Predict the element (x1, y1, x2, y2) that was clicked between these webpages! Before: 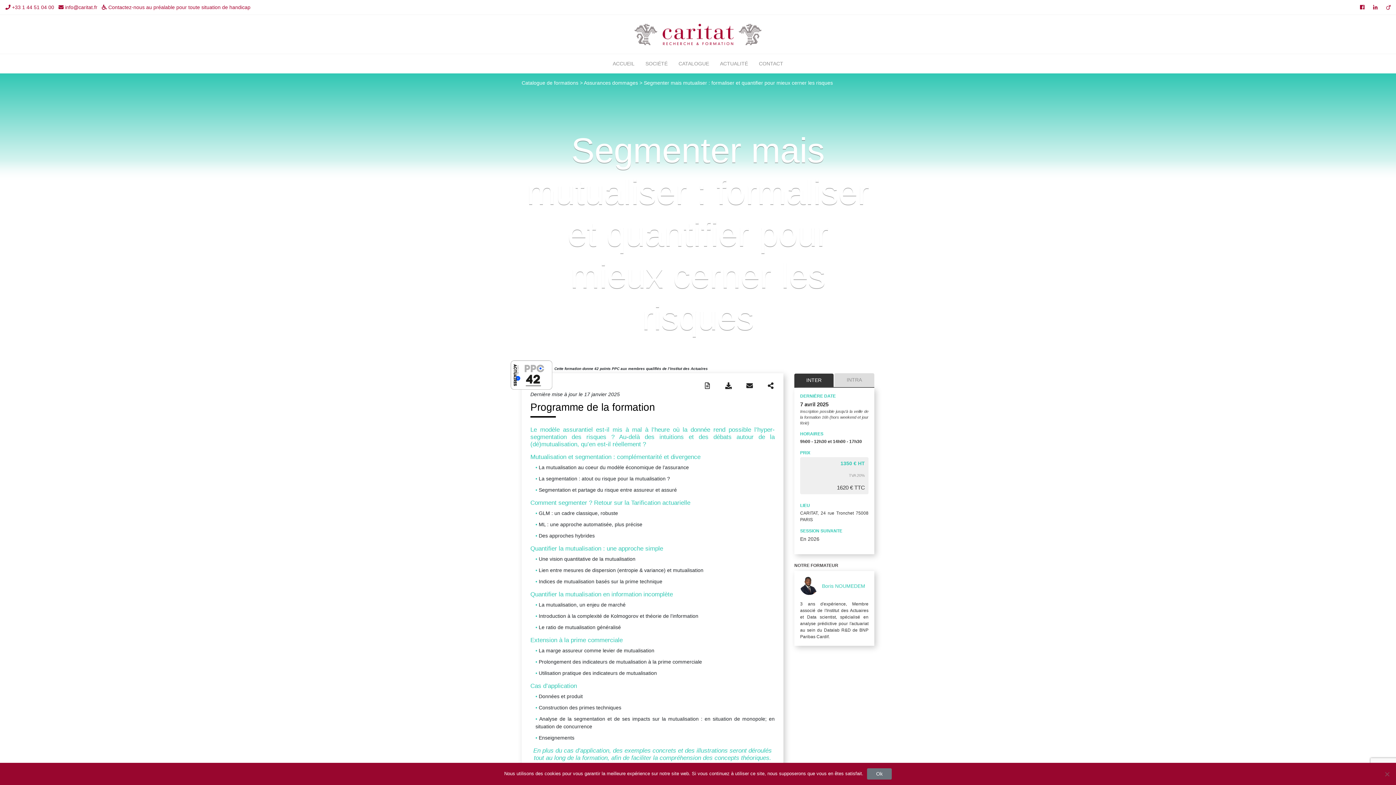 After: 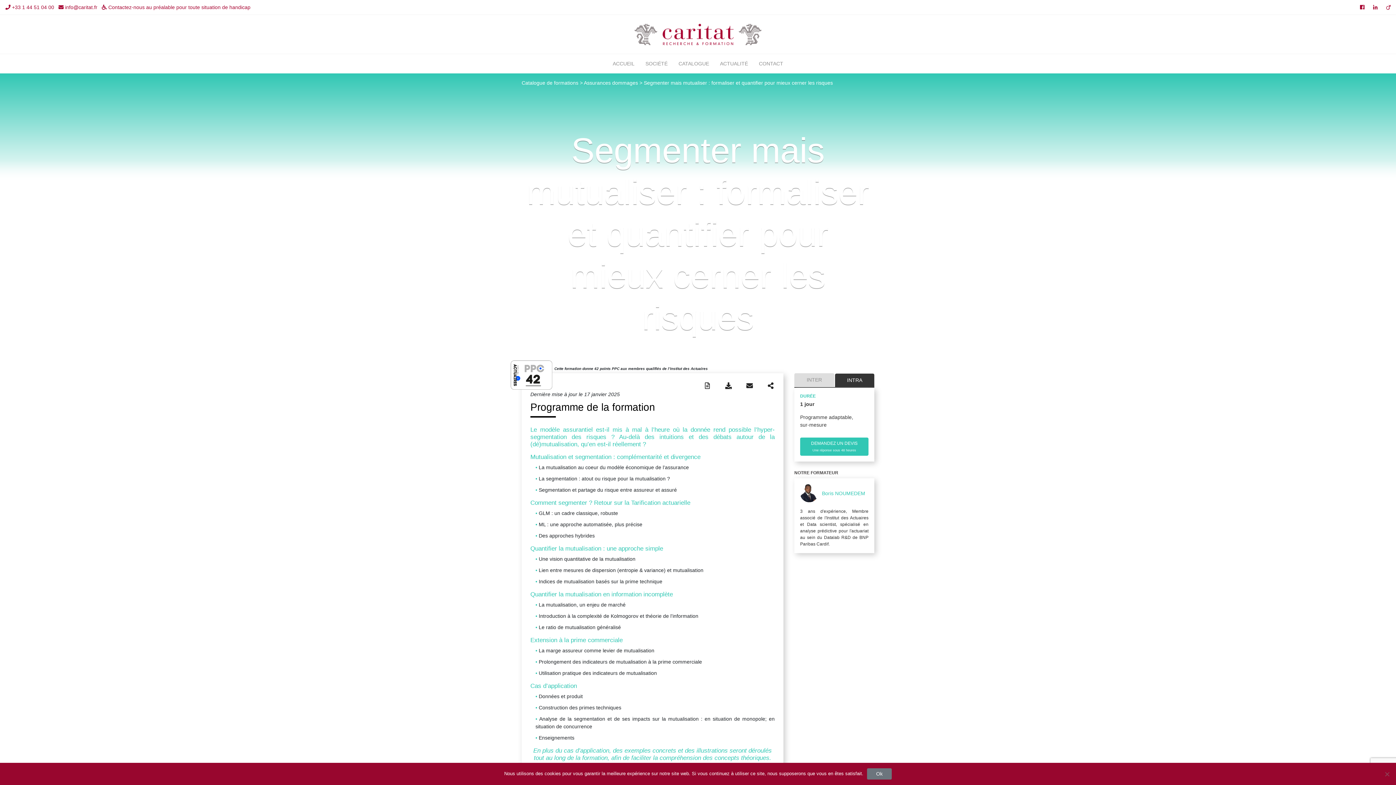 Action: label: INTRA bbox: (834, 373, 874, 386)